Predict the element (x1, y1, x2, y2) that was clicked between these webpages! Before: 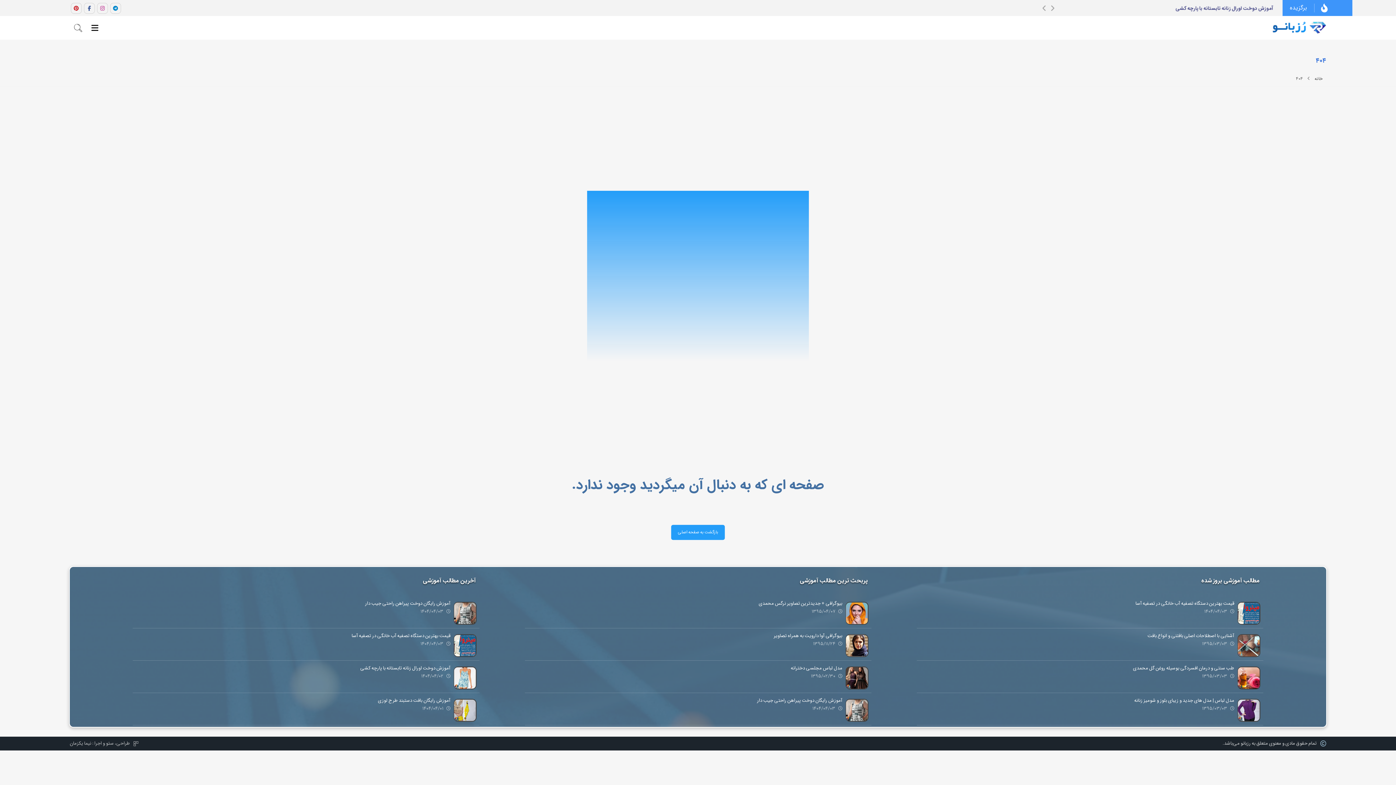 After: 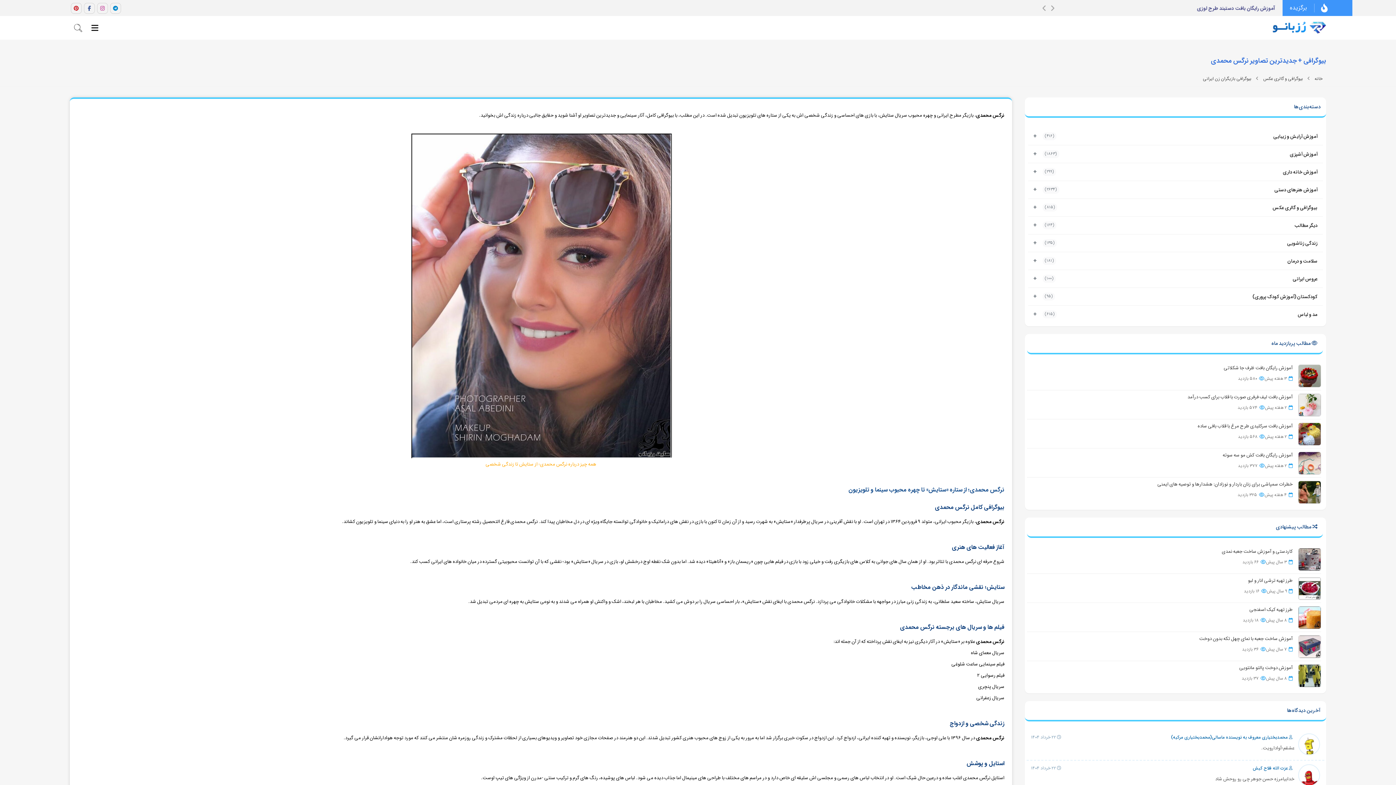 Action: bbox: (842, 602, 871, 631)